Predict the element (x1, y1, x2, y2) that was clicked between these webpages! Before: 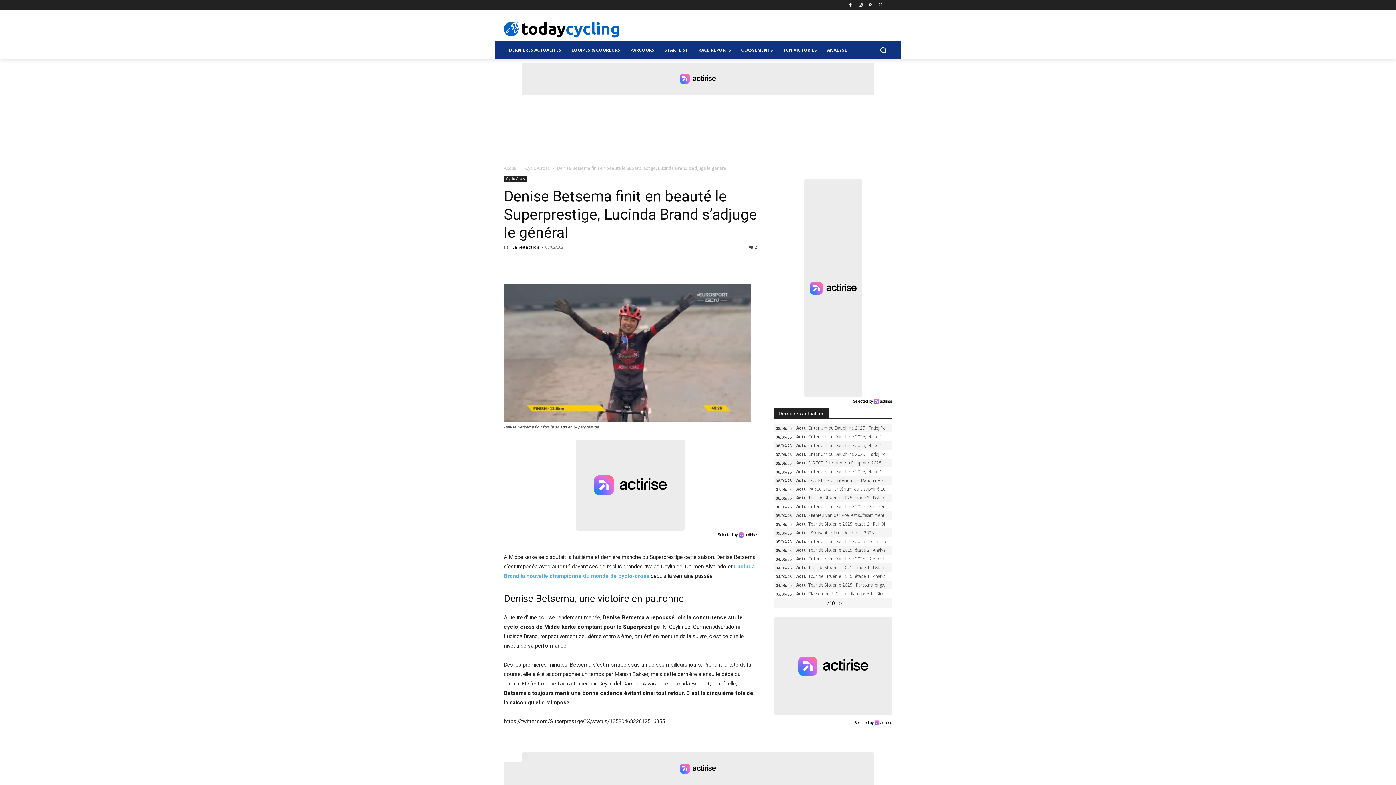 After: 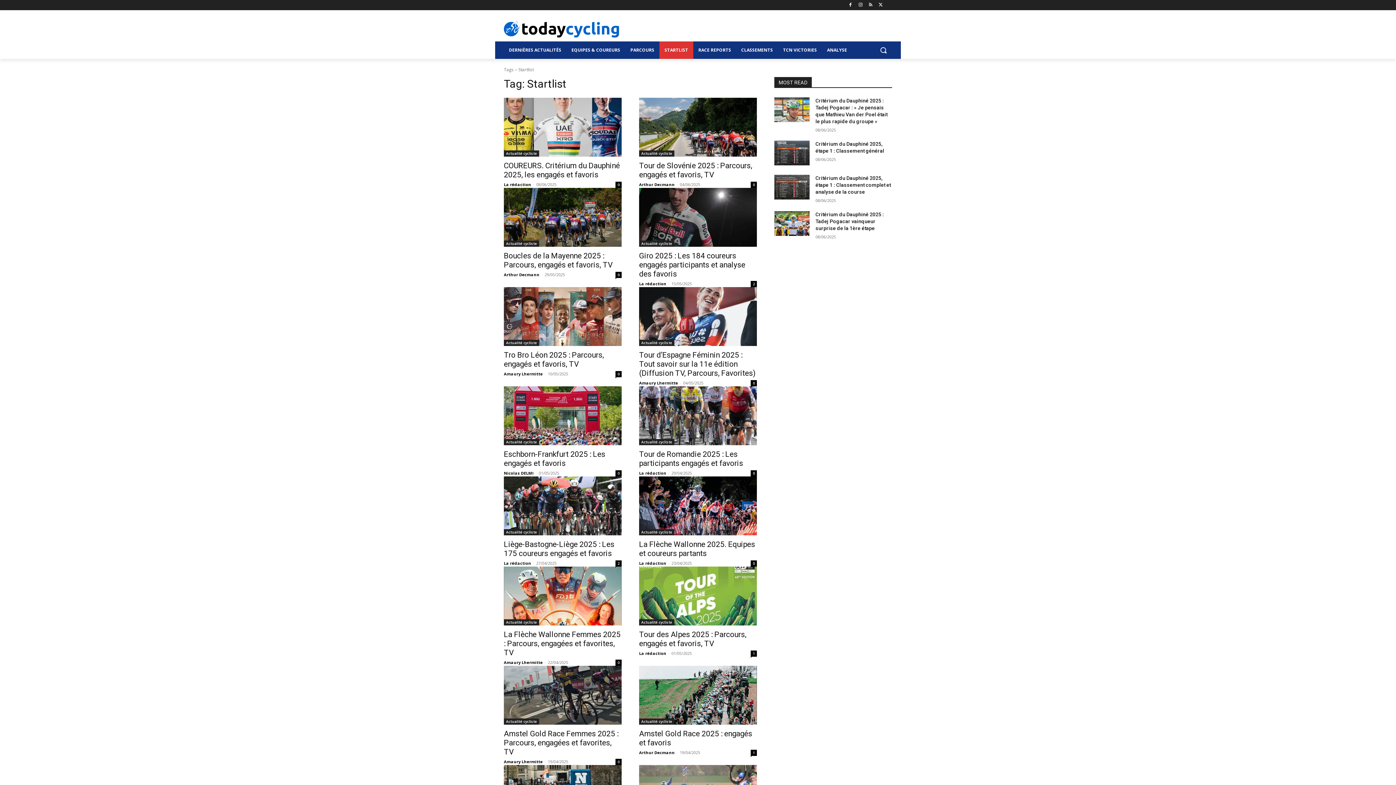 Action: bbox: (659, 41, 693, 58) label: STARTLIST